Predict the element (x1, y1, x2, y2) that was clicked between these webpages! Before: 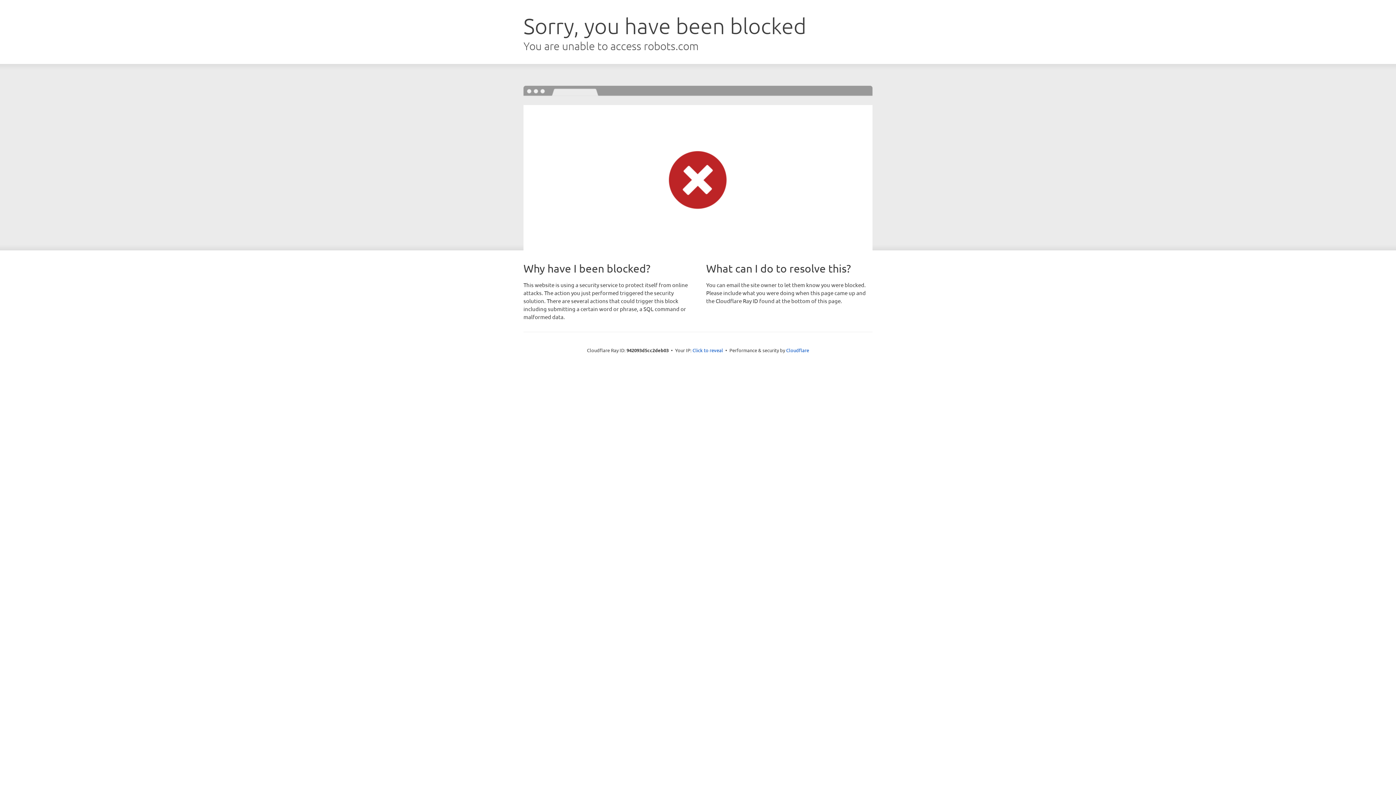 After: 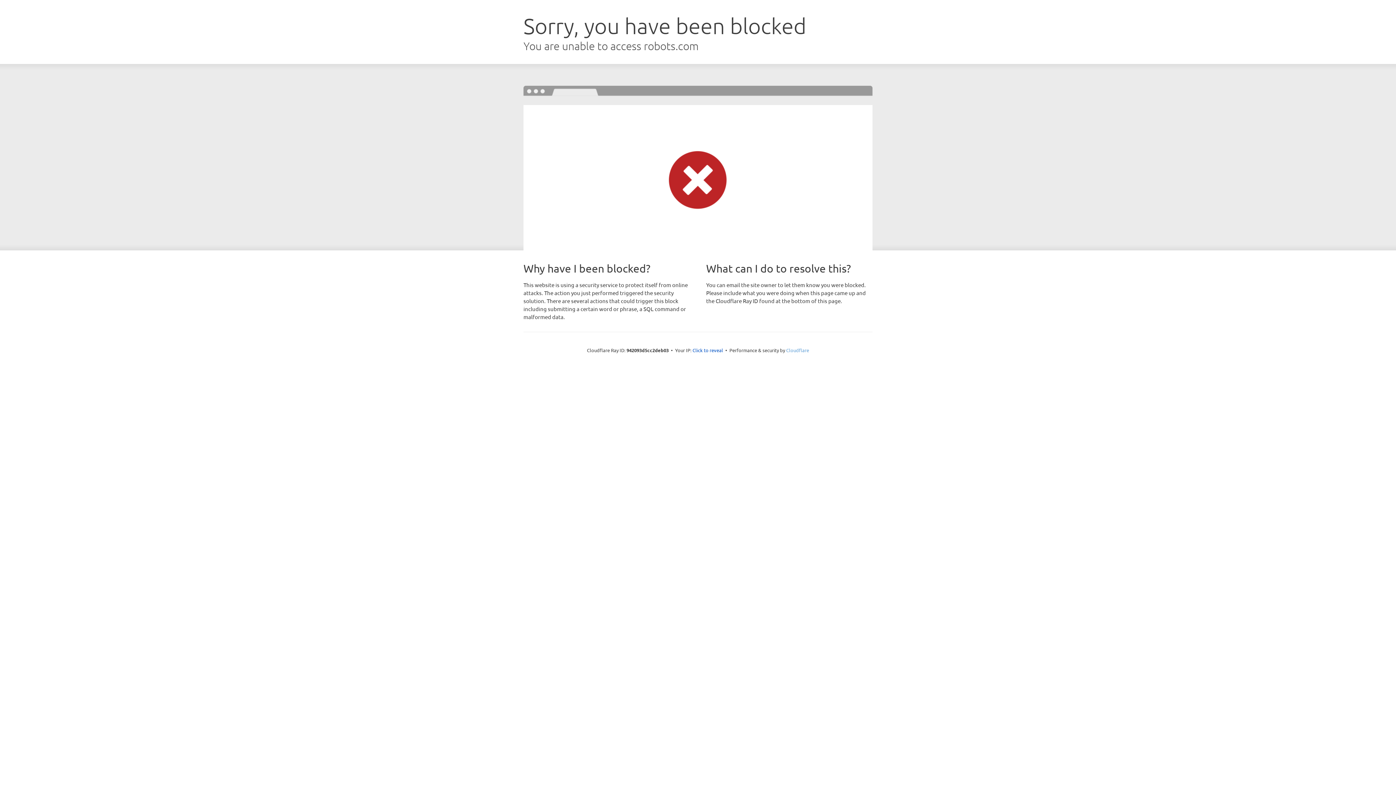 Action: bbox: (786, 347, 809, 353) label: Cloudflare